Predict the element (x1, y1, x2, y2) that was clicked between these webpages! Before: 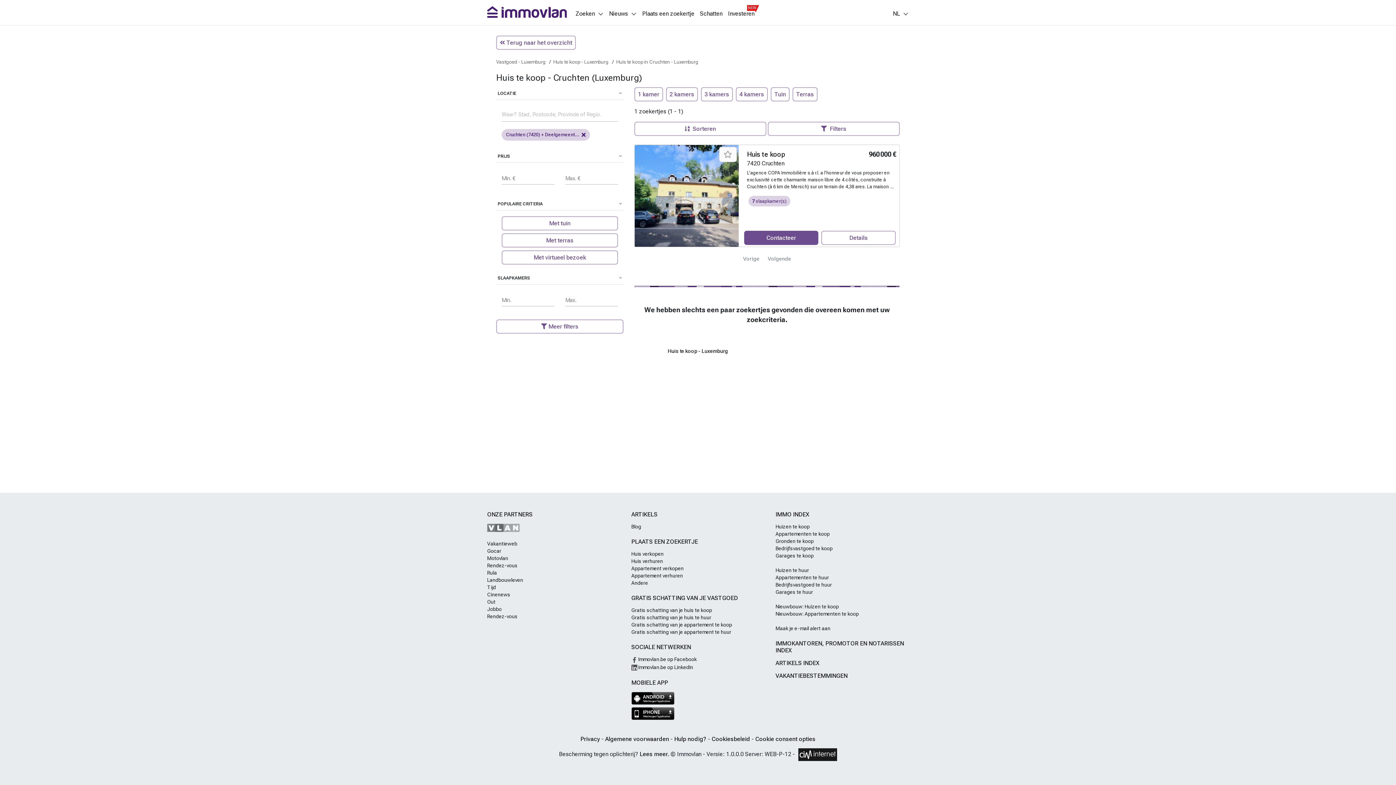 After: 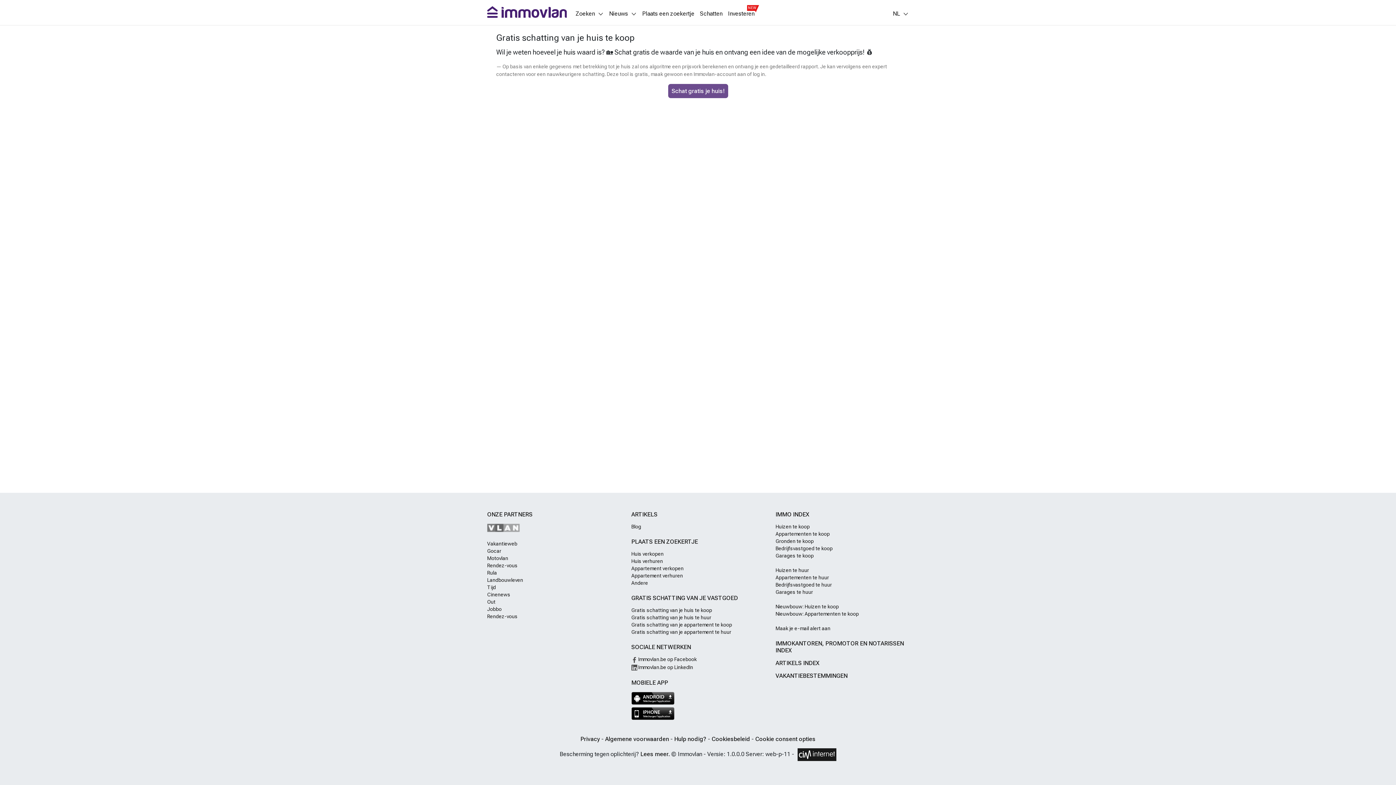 Action: bbox: (631, 607, 712, 613) label: Gratis schatting van je huis te koop